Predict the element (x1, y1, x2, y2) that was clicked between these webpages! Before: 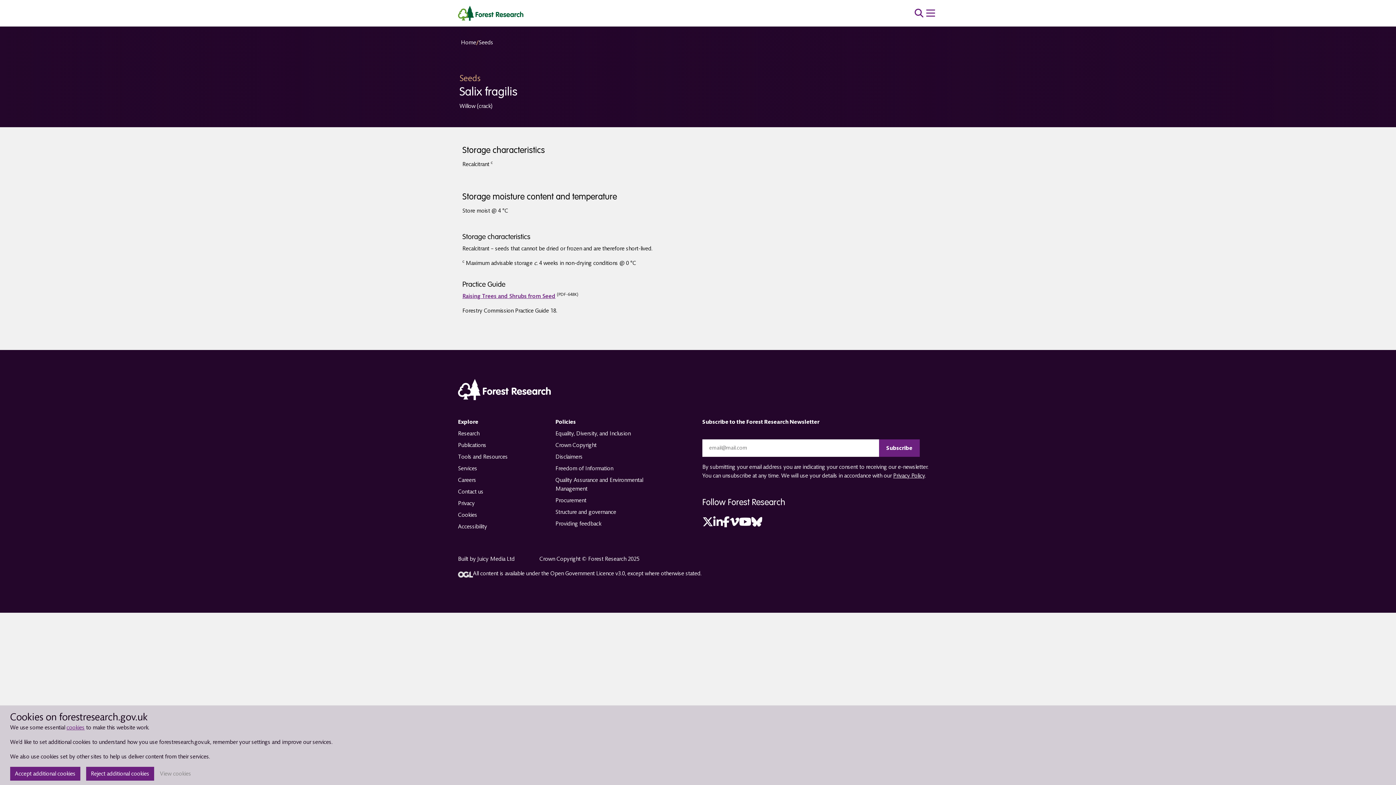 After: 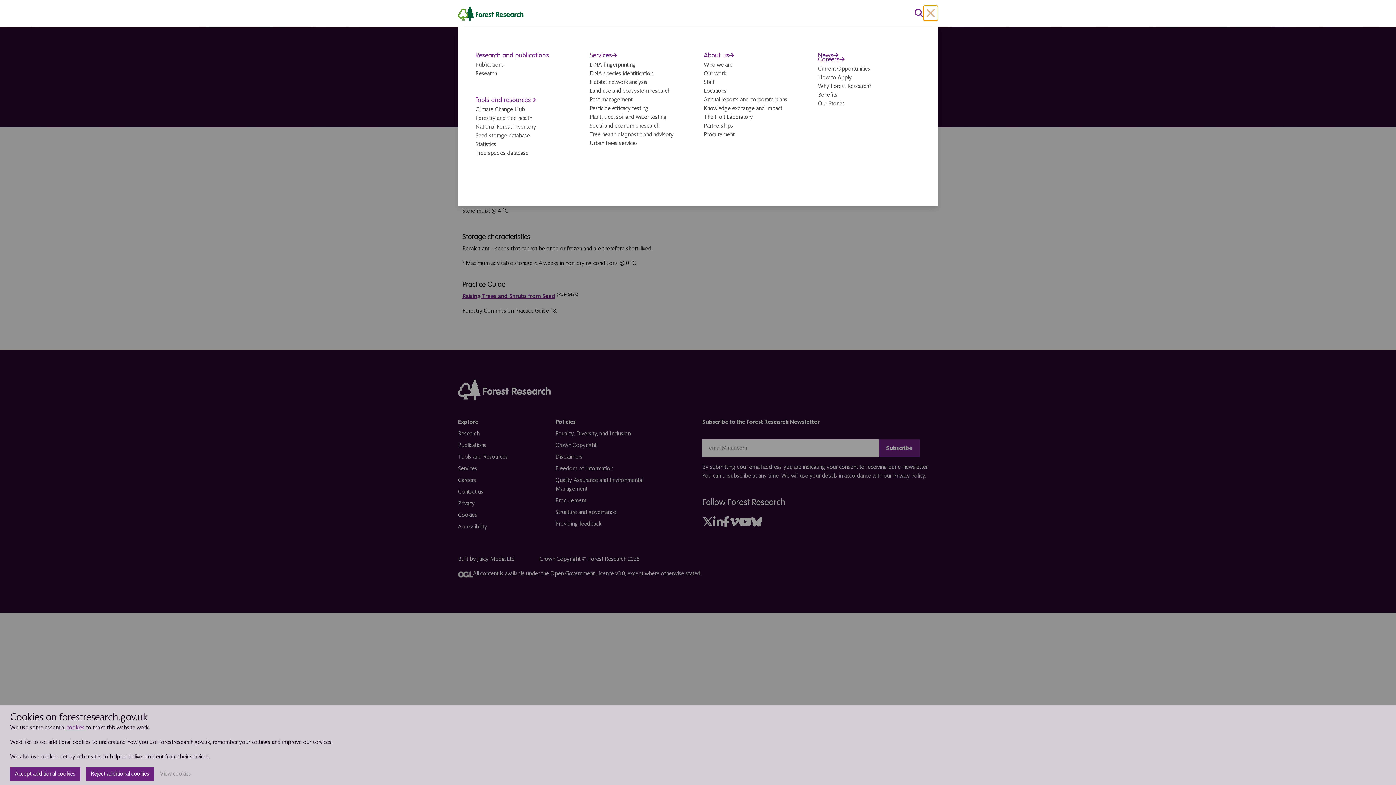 Action: bbox: (923, 5, 938, 20) label: menu toggle